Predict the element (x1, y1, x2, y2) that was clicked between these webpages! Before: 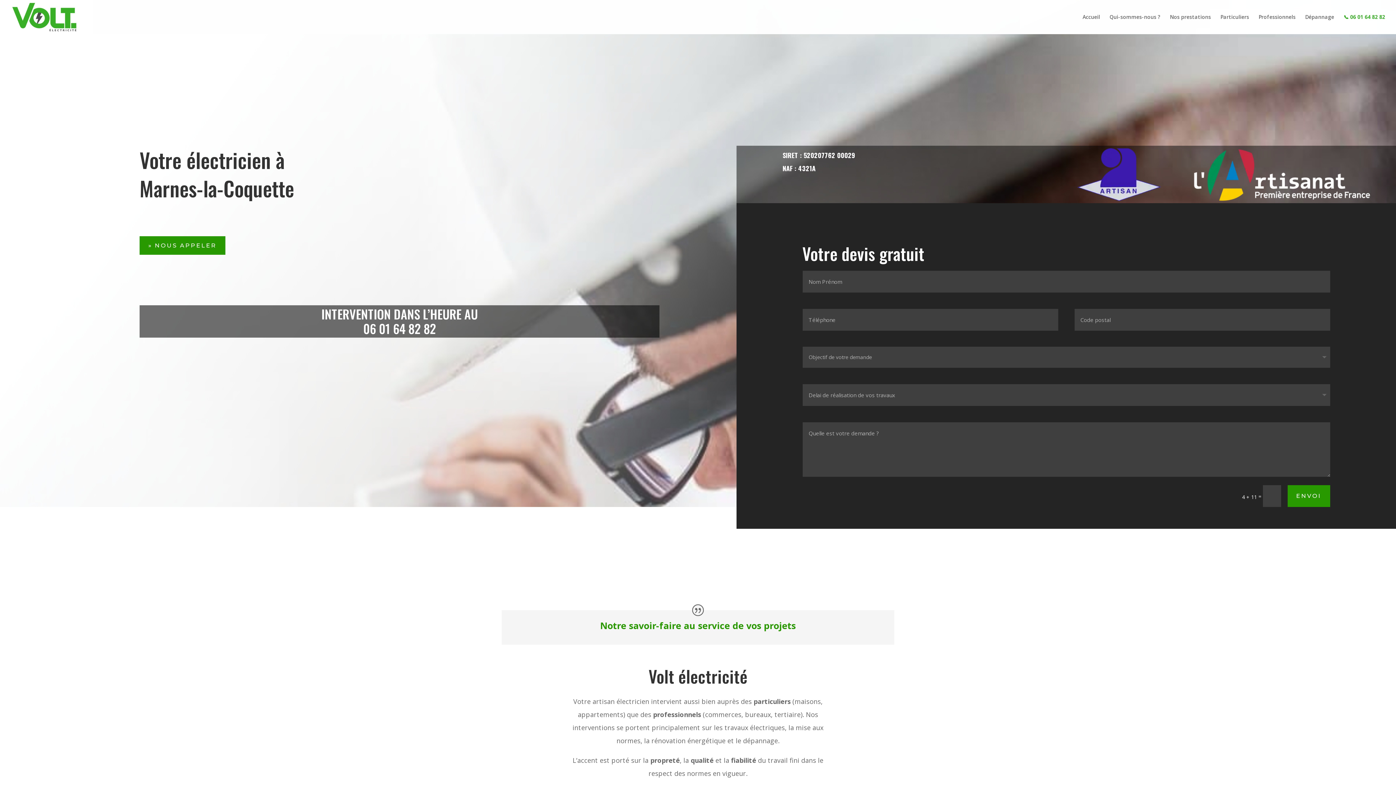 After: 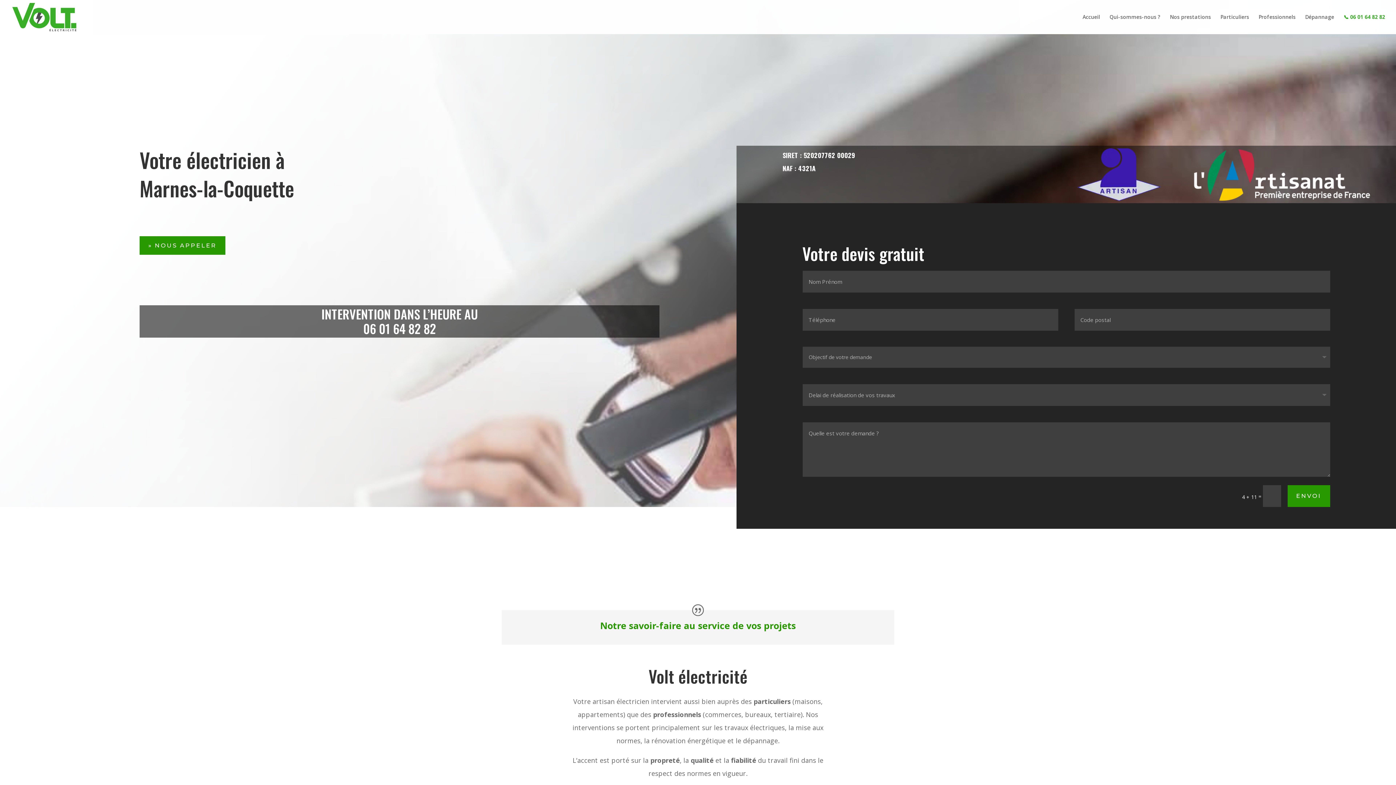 Action: bbox: (648, 663, 747, 688) label: Volt électricité